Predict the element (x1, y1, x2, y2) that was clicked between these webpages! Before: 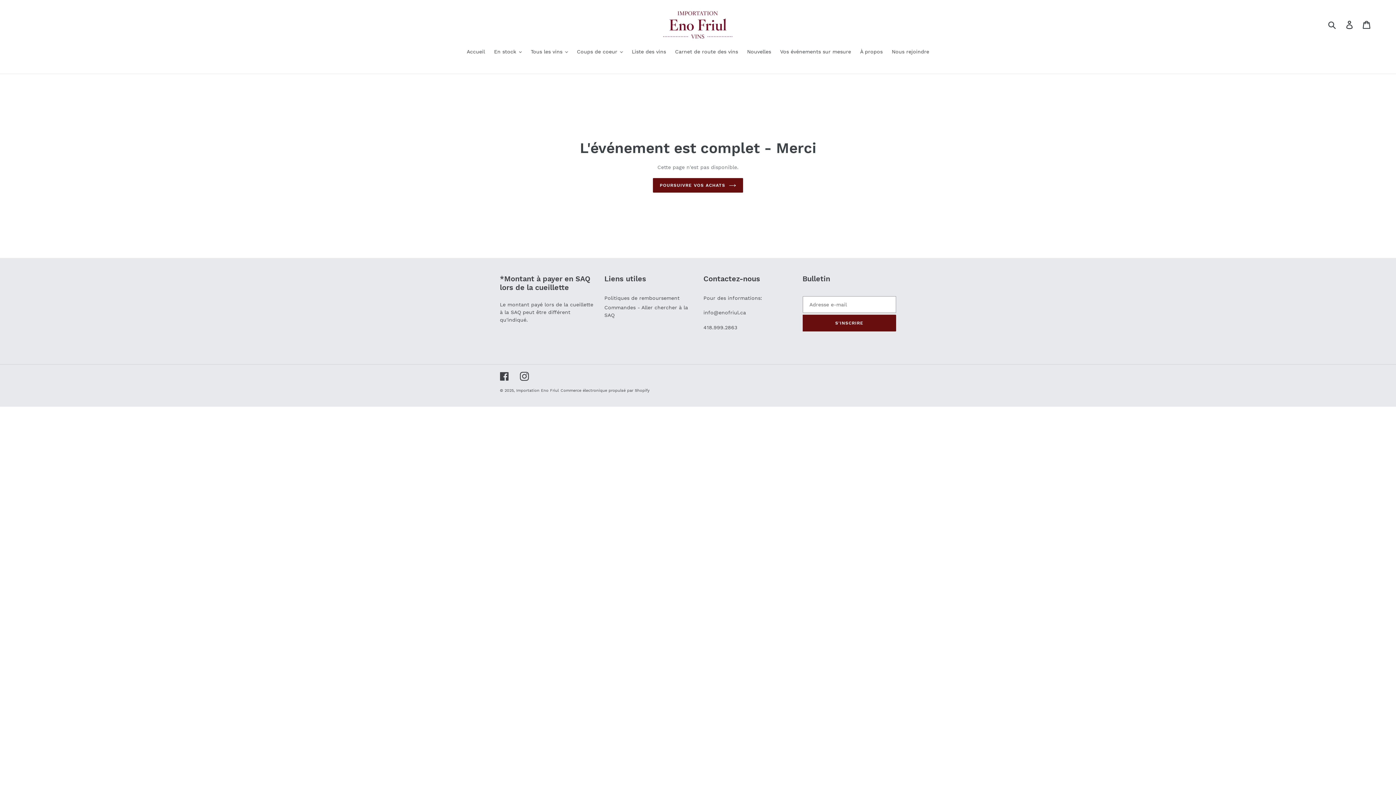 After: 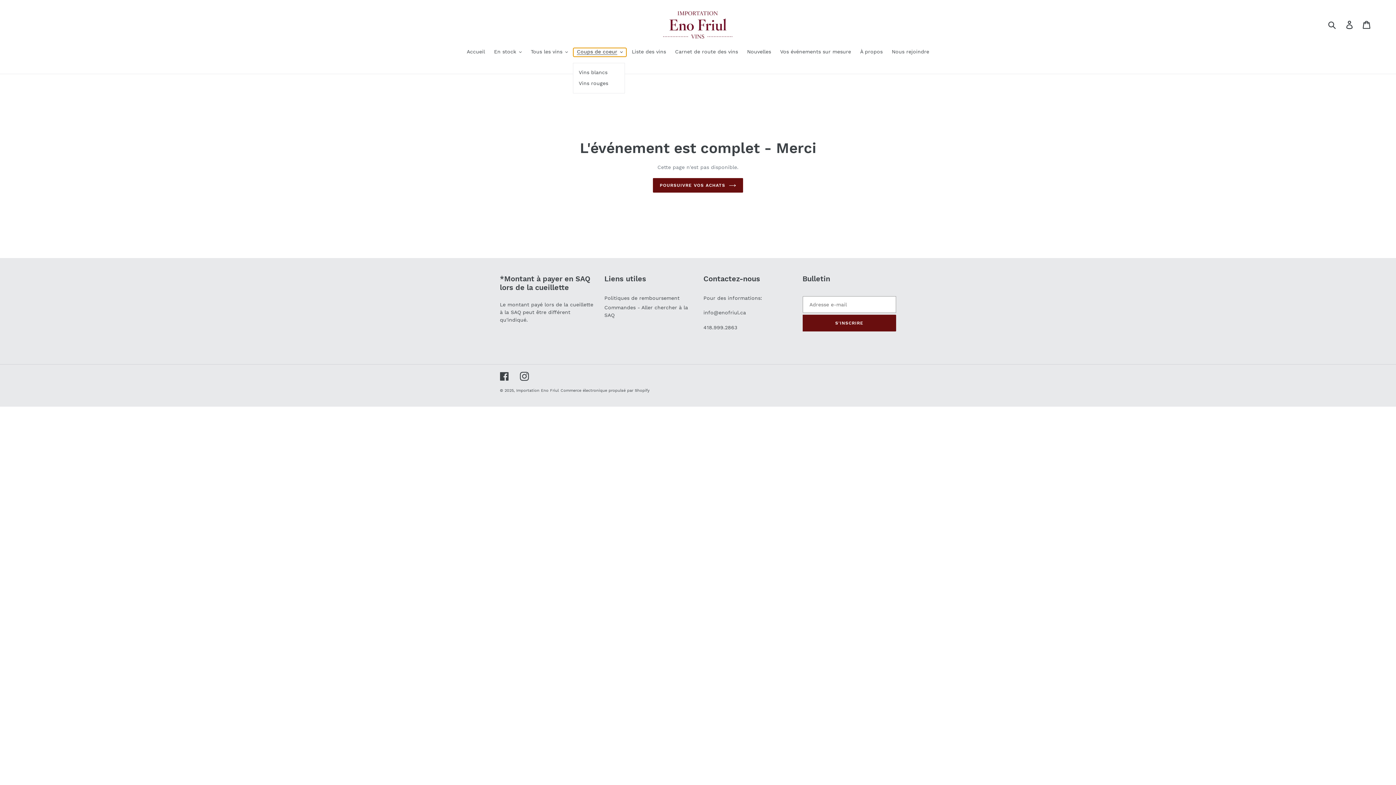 Action: label: Coups de coeur bbox: (573, 48, 626, 56)